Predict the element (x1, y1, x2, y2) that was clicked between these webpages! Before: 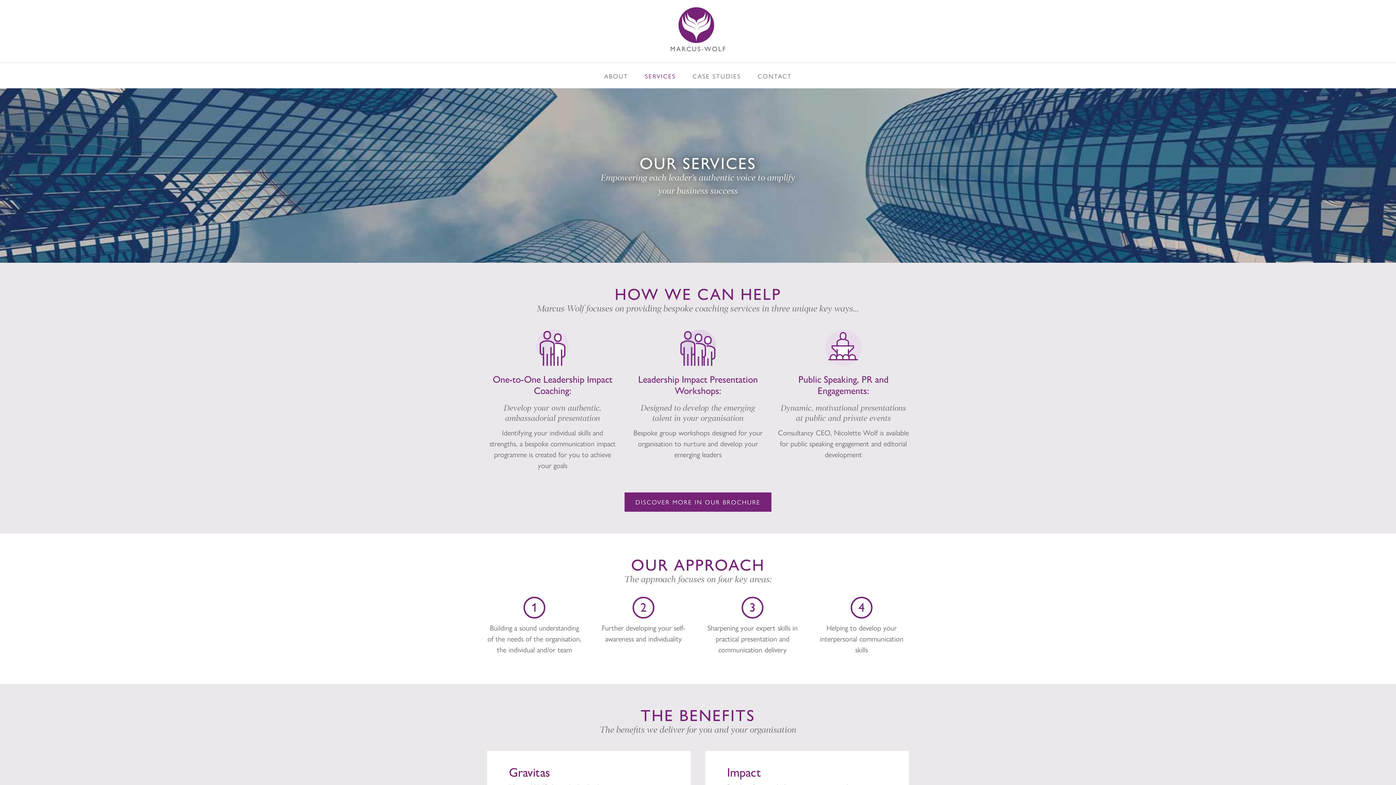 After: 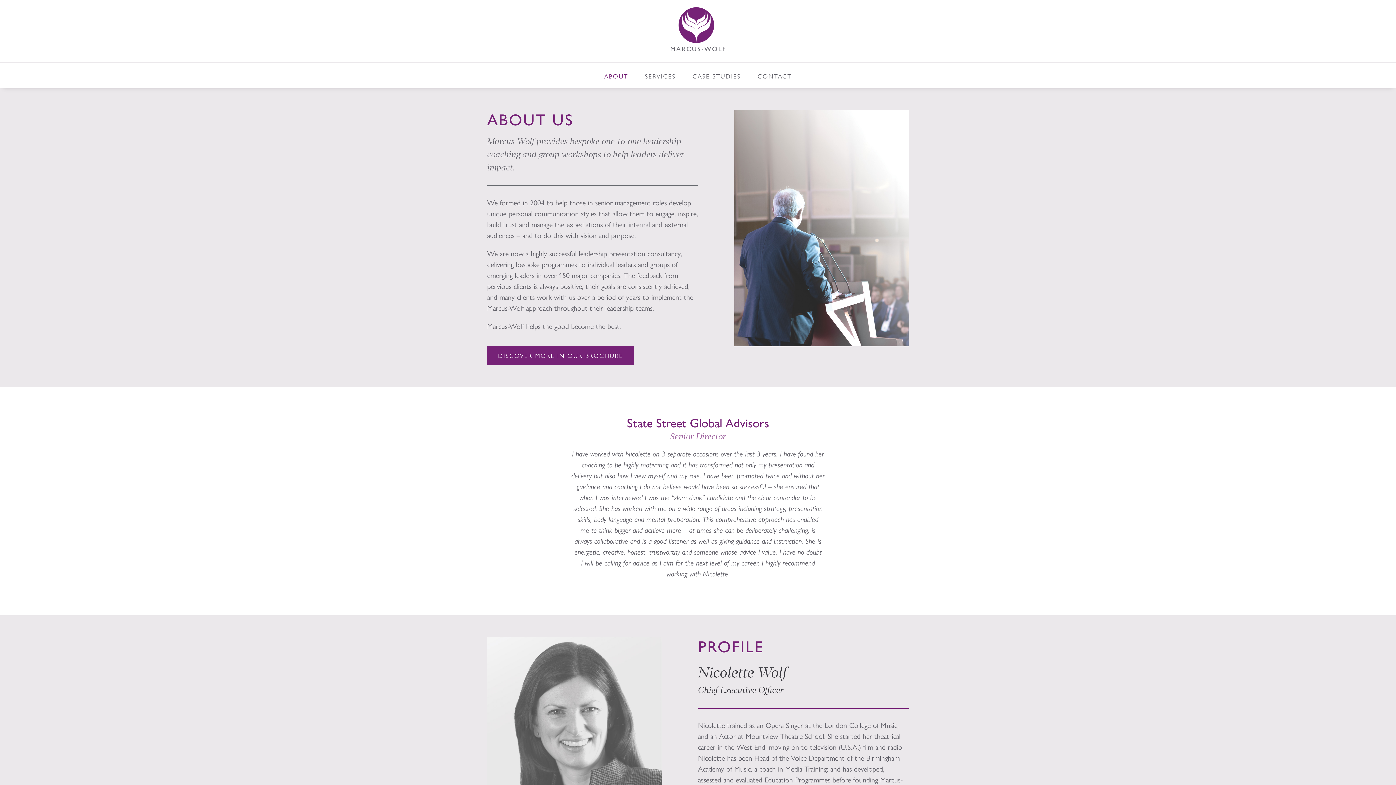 Action: label: ABOUT bbox: (604, 71, 628, 80)